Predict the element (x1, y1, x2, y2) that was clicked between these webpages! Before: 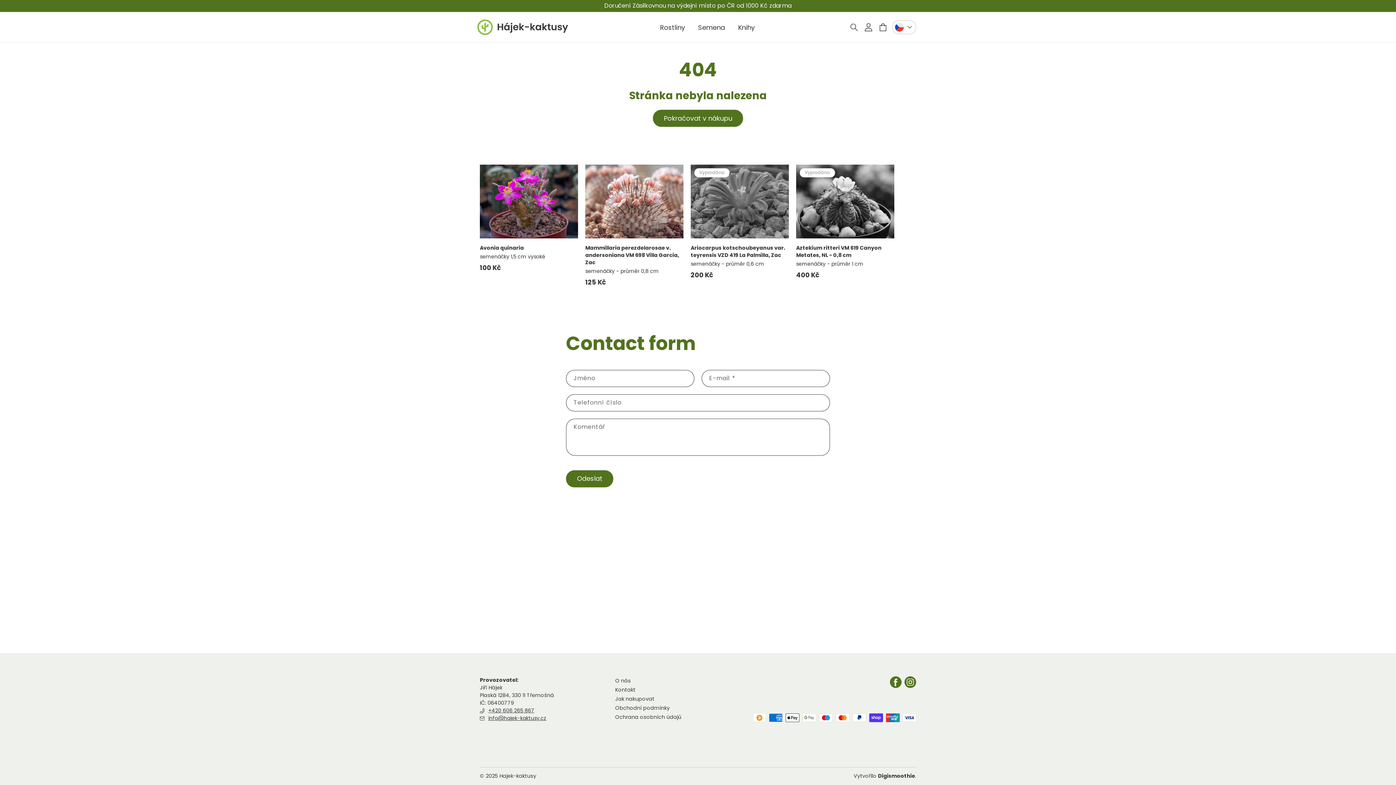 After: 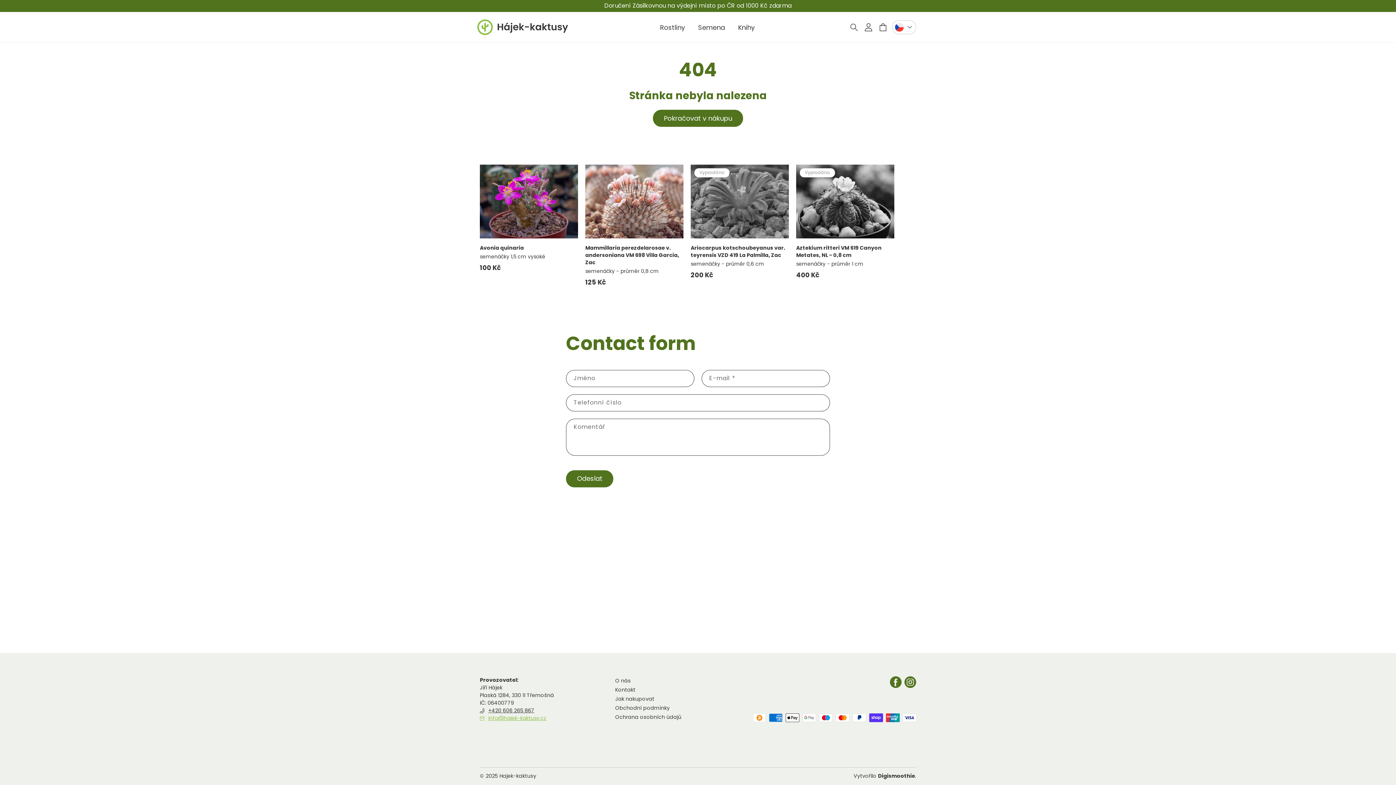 Action: bbox: (480, 714, 546, 722) label: info@hajek-kaktusy.cz